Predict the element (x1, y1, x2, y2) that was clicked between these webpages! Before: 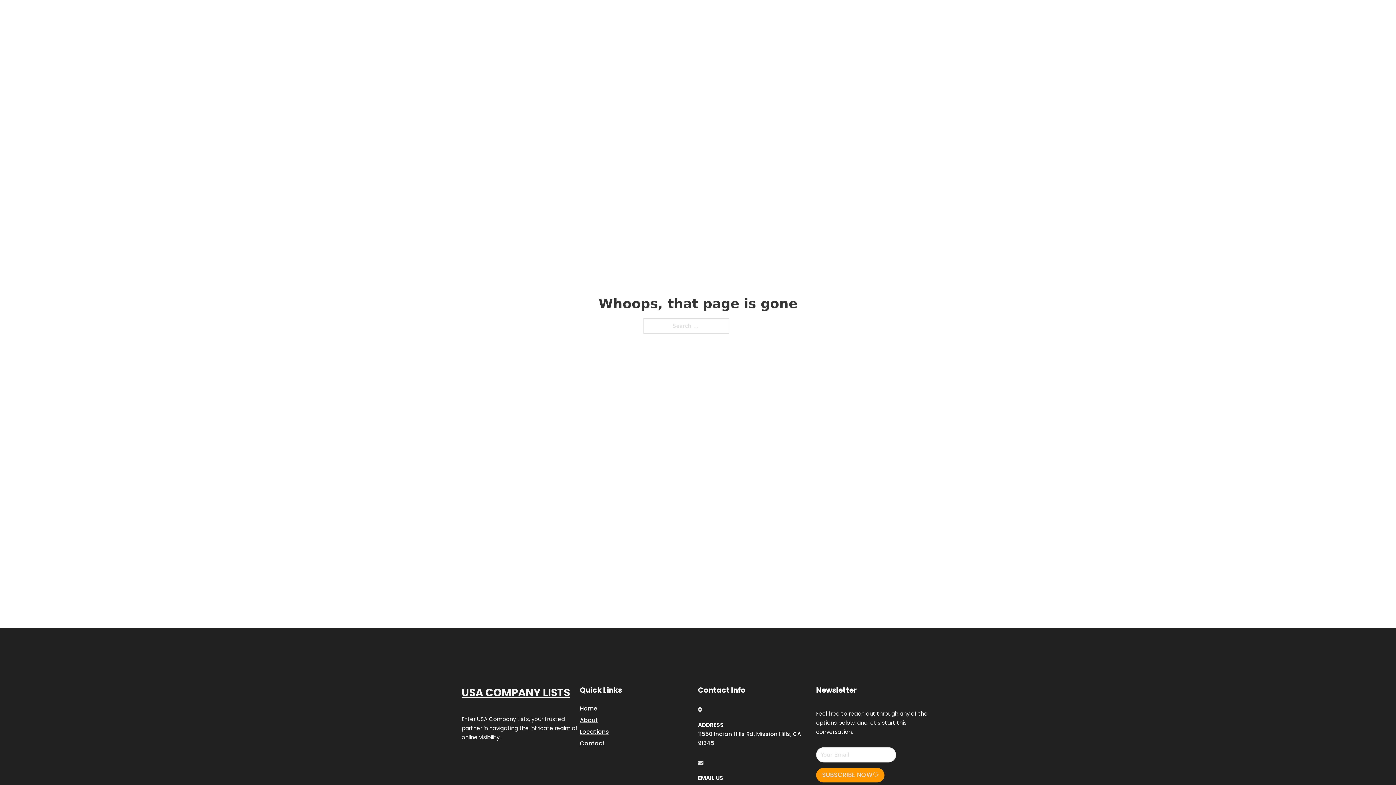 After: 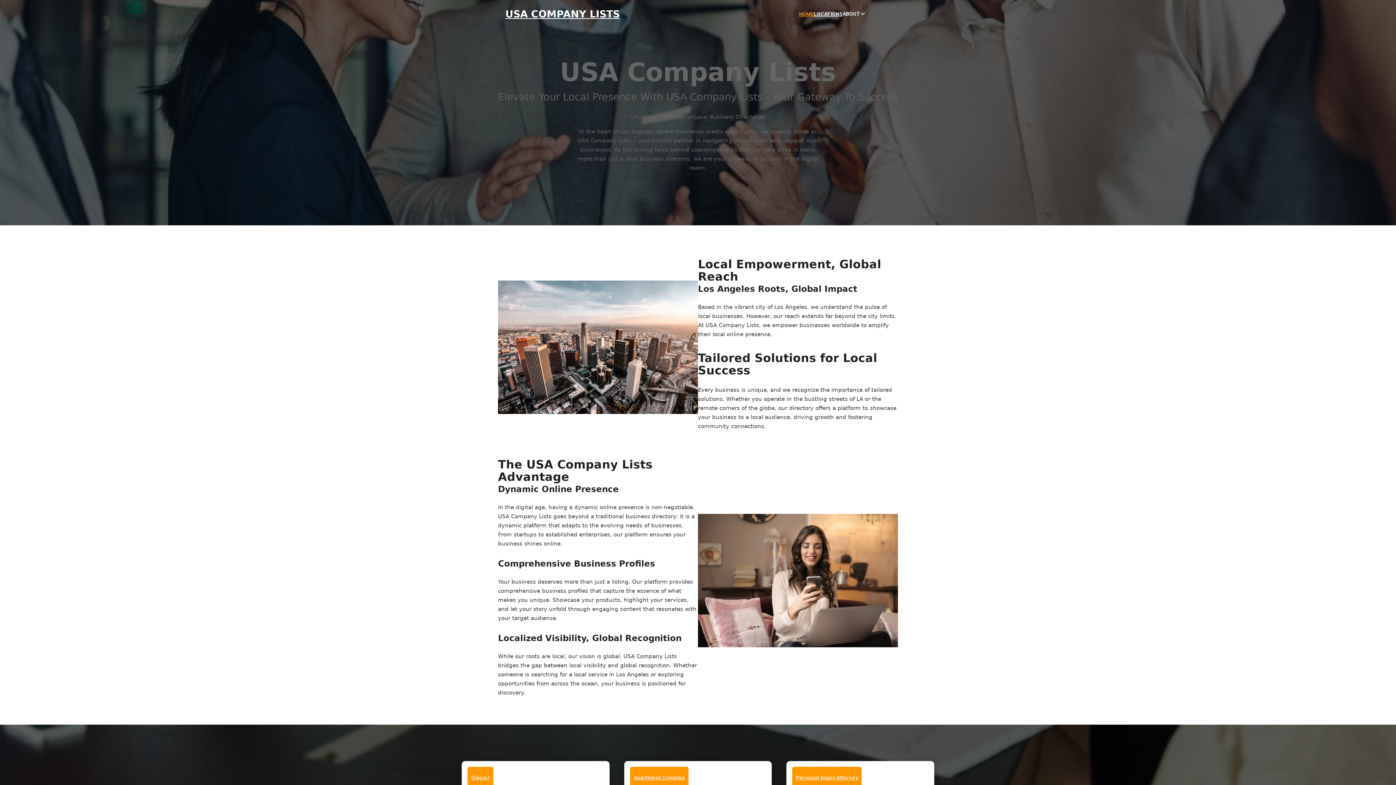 Action: bbox: (461, 684, 570, 702) label: USA COMPANY LISTS